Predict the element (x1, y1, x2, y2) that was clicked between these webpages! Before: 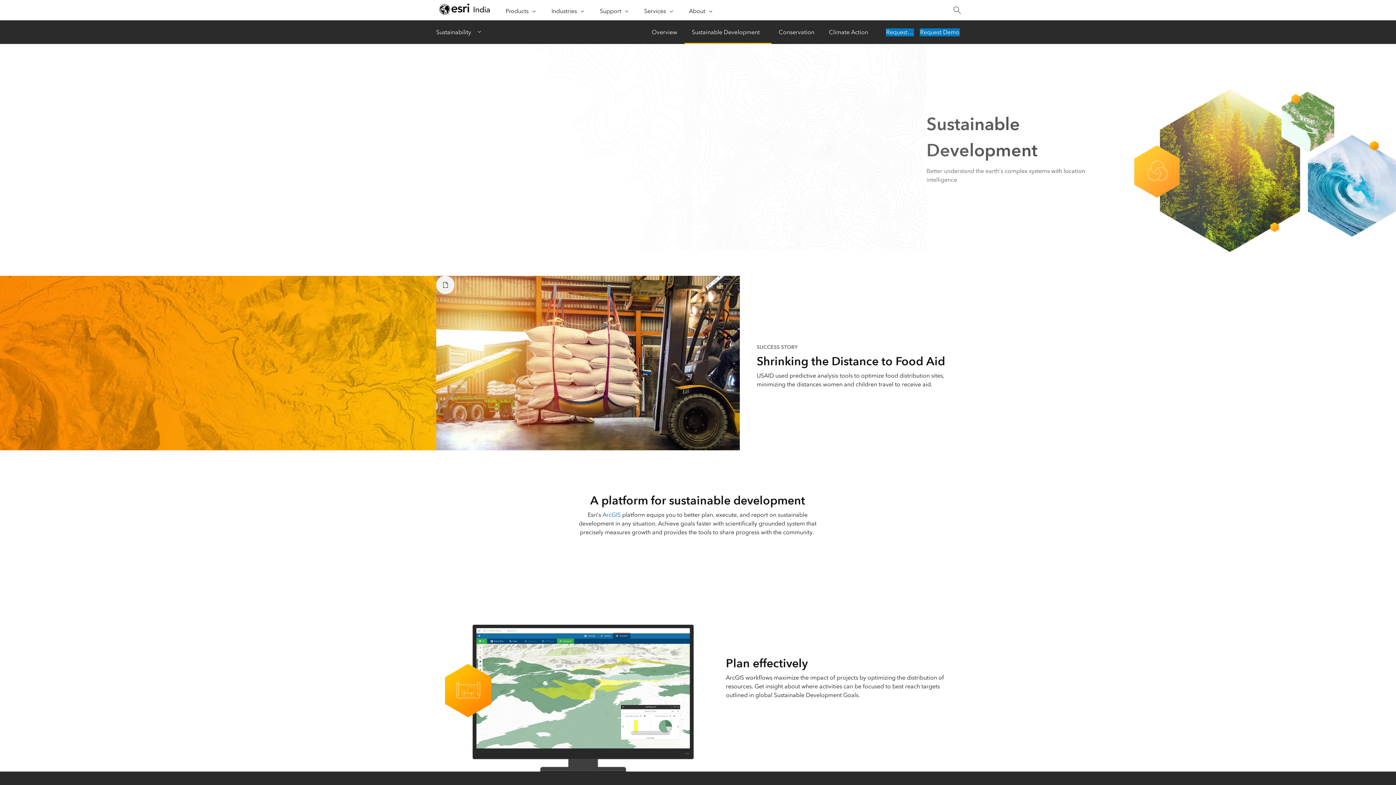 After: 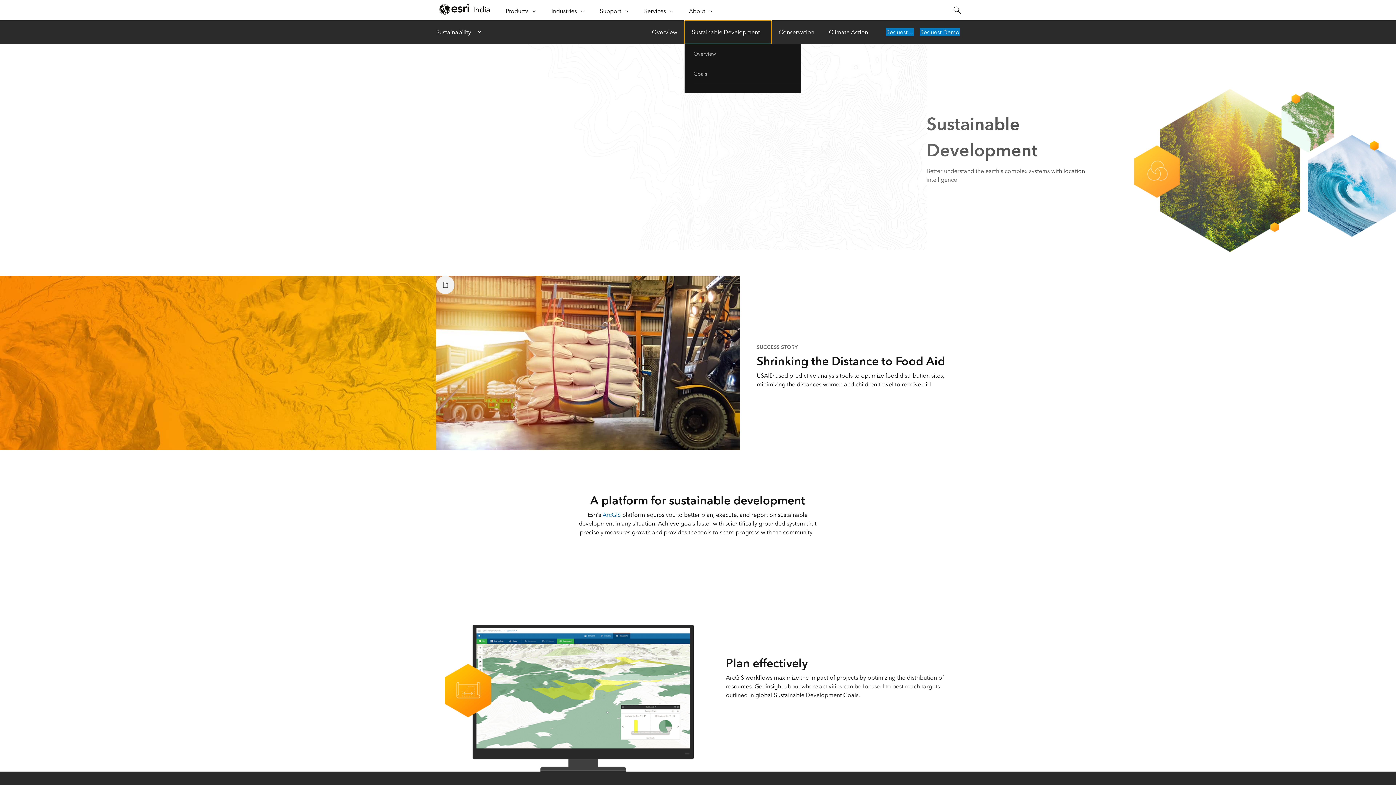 Action: bbox: (684, 20, 771, 44) label: Sustainable Development-Click to open sub navigation items